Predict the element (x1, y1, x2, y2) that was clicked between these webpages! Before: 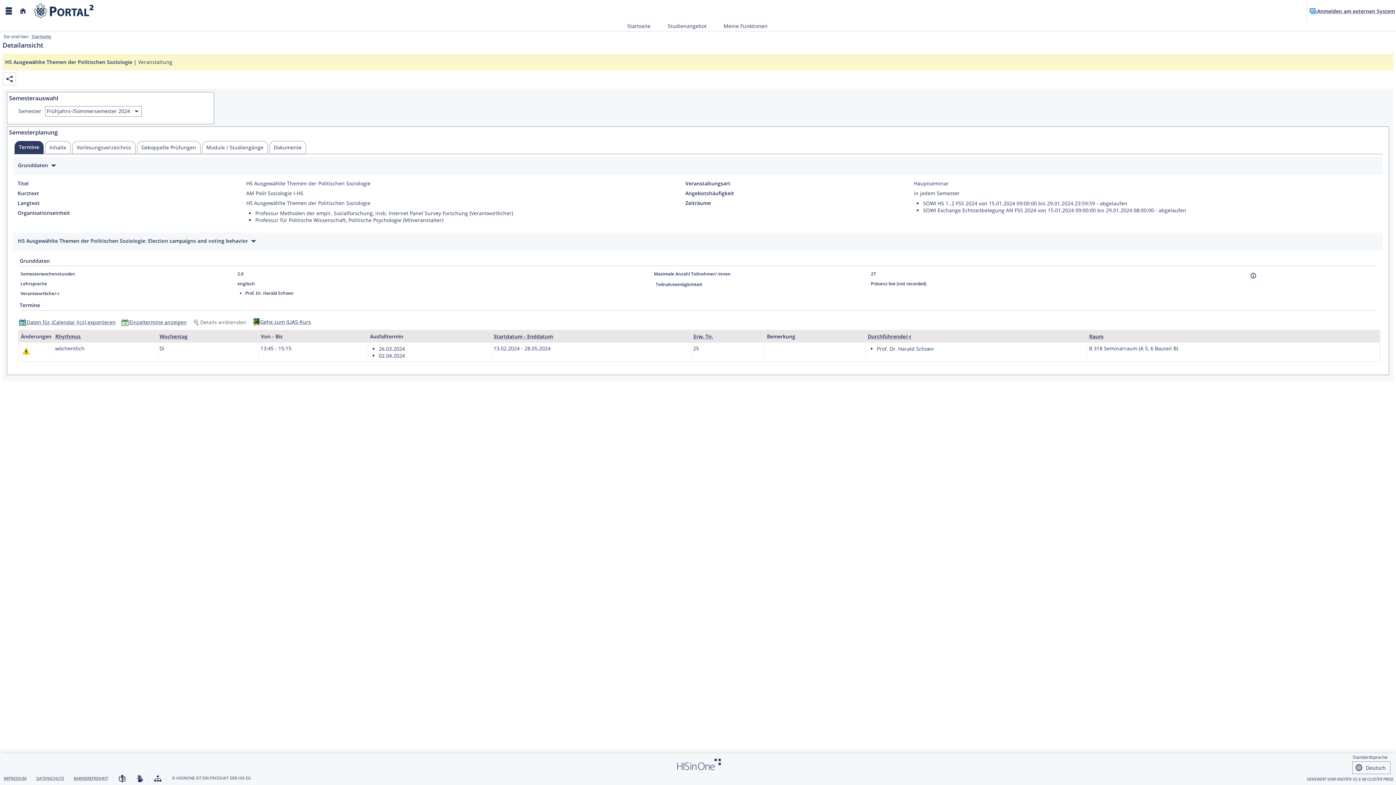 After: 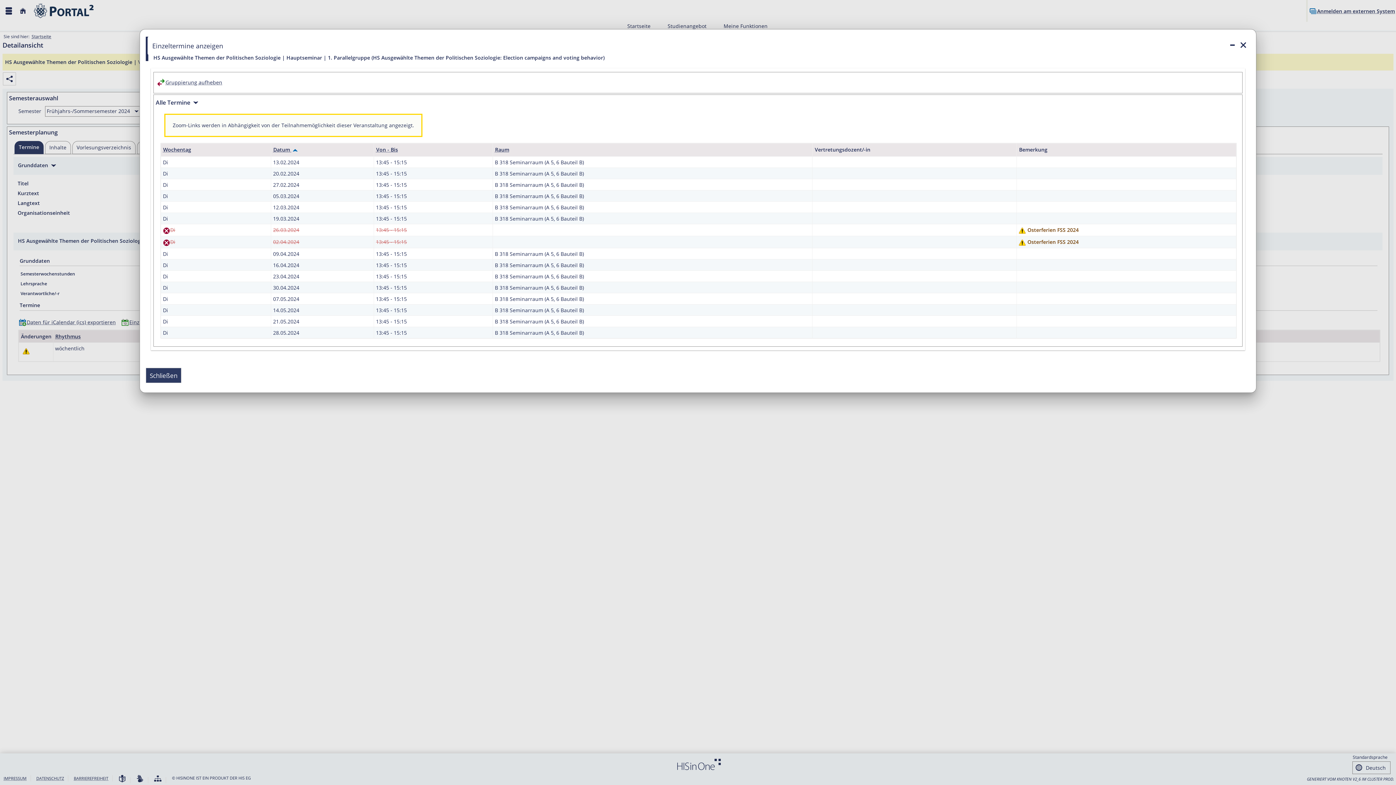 Action: bbox: (120, 315, 190, 329) label: Einzeltermine anzeigen